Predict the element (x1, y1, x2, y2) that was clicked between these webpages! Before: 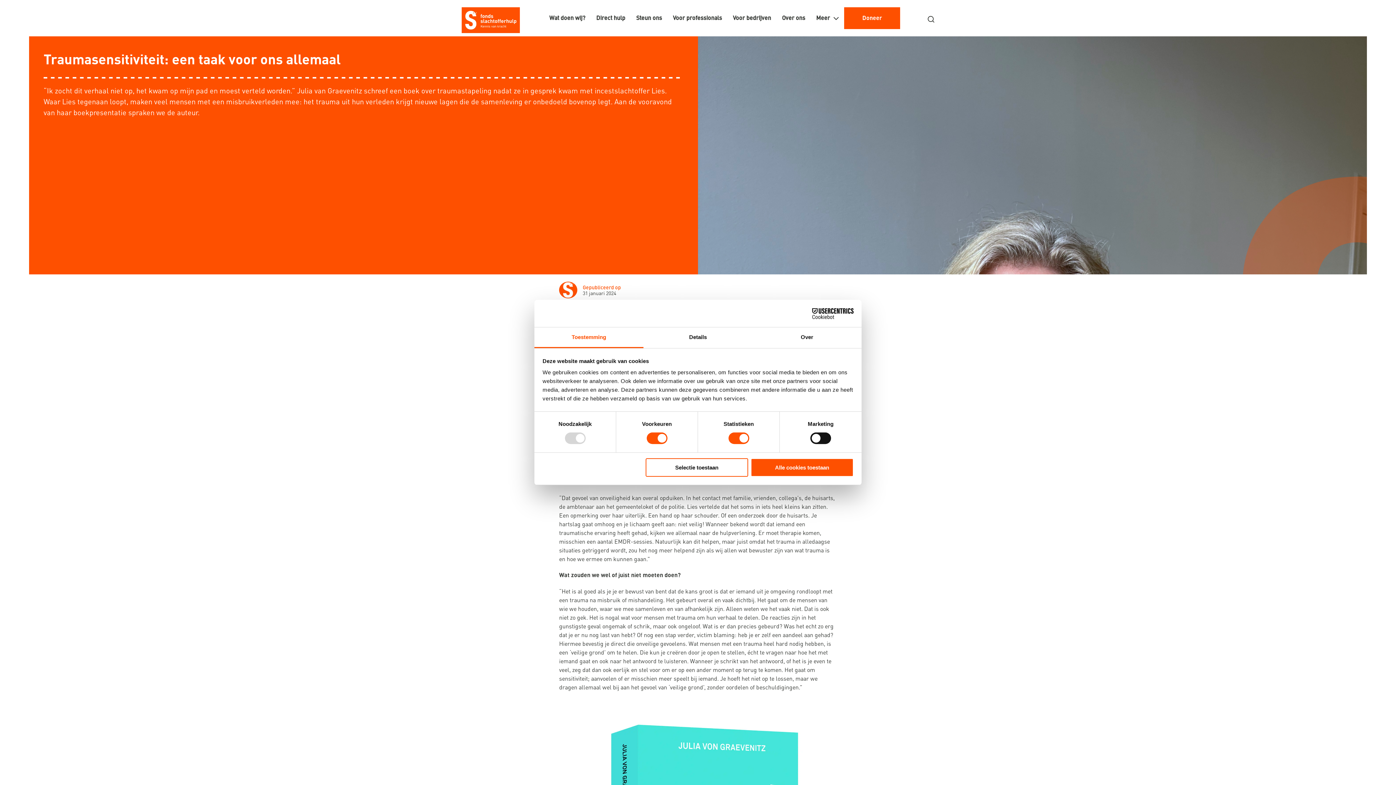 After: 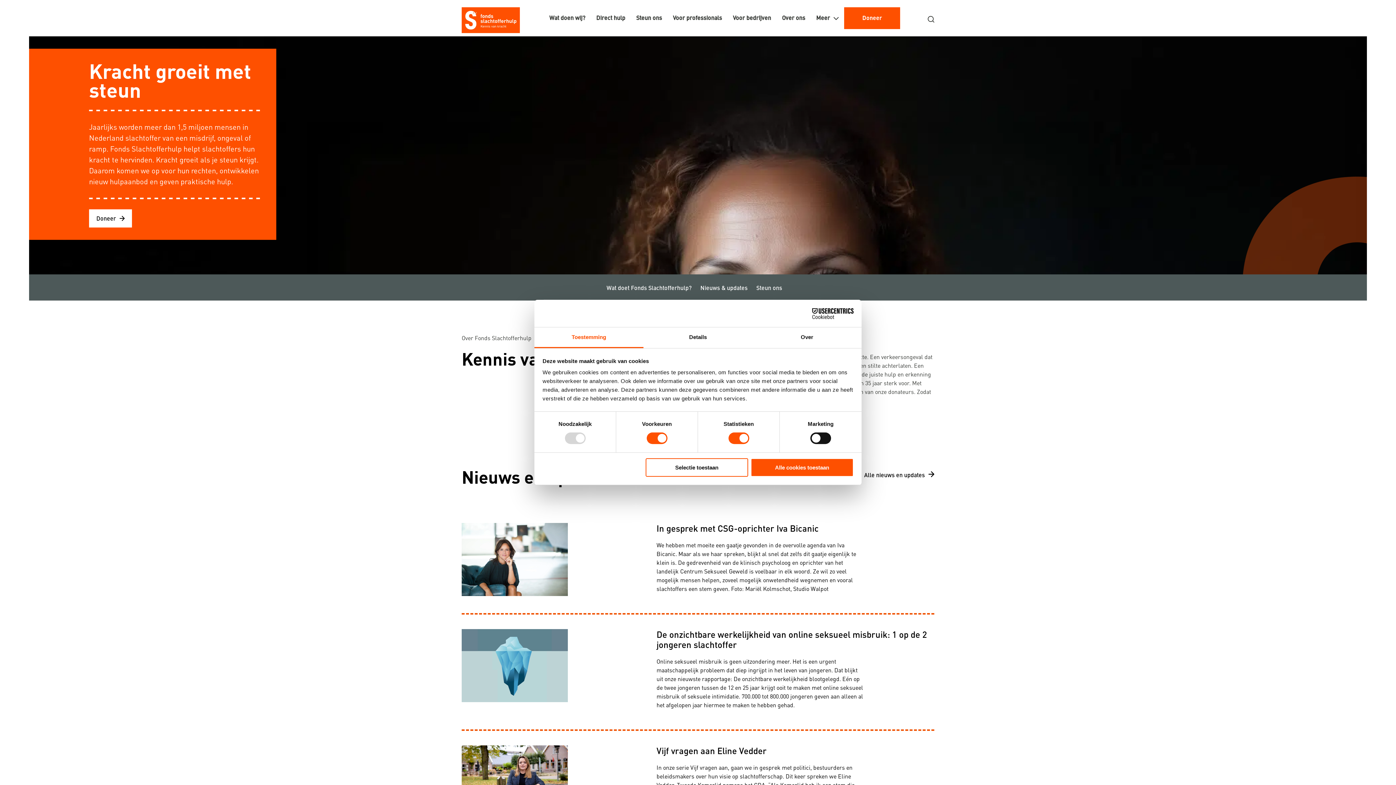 Action: label: Home bbox: (461, 15, 520, 23)